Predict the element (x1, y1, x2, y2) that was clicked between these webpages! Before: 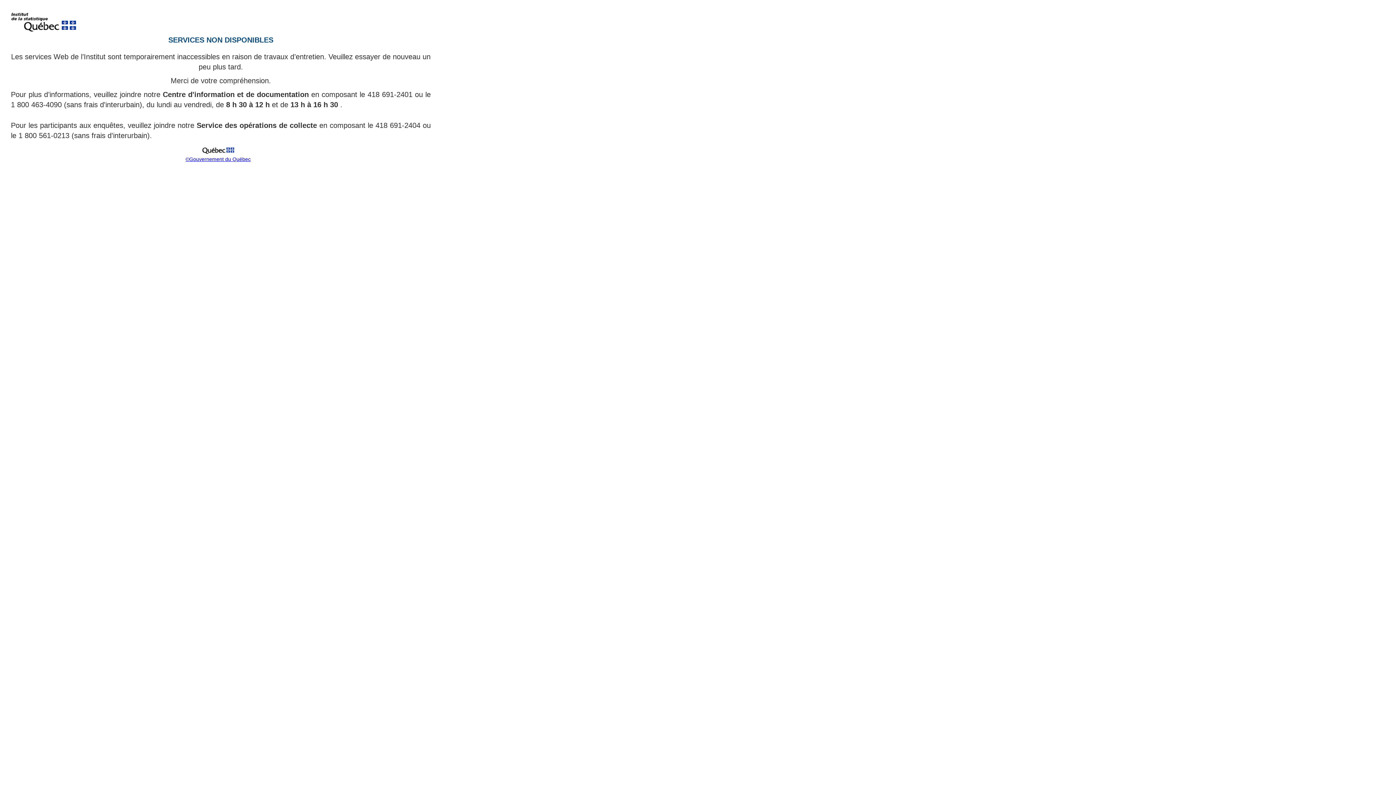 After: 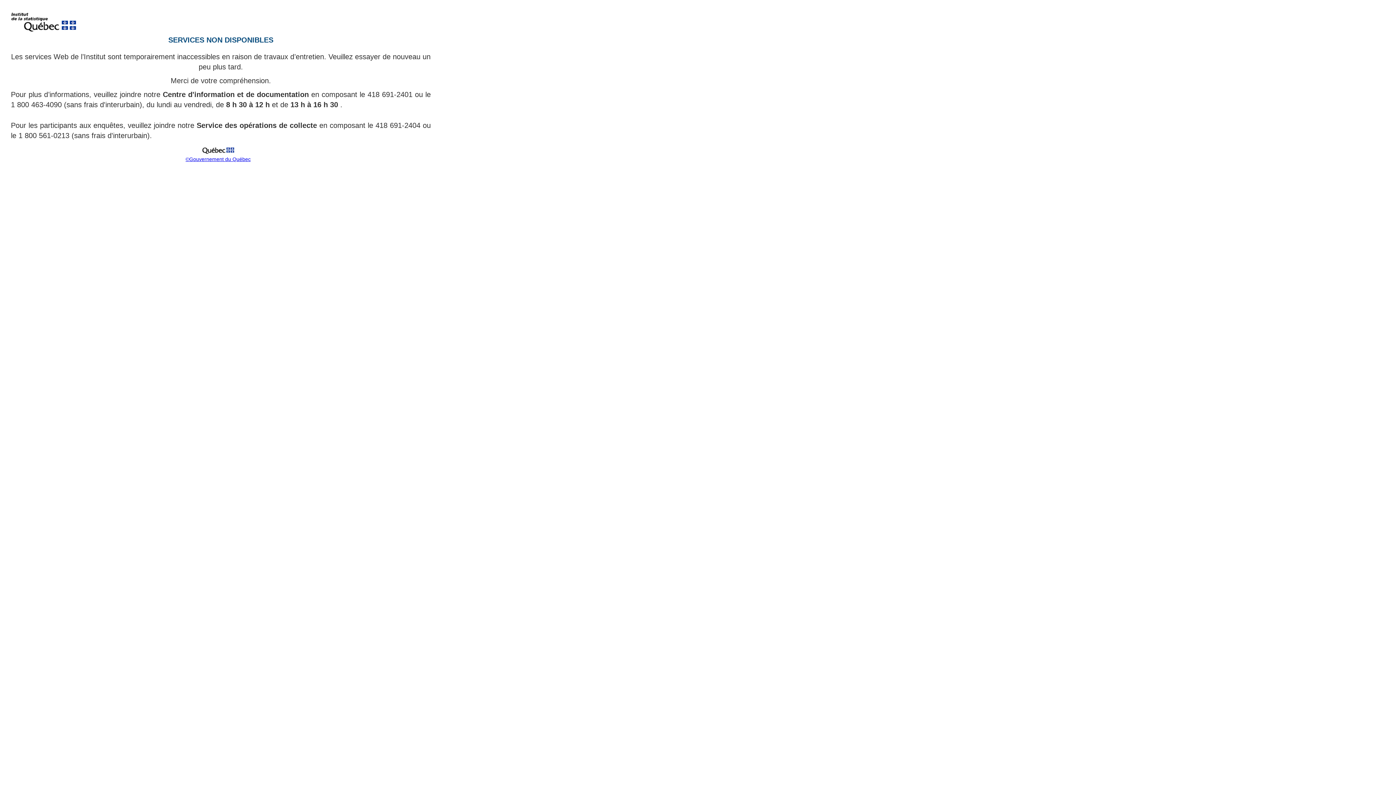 Action: bbox: (185, 156, 250, 162) label: ©Gouvernement du Québec